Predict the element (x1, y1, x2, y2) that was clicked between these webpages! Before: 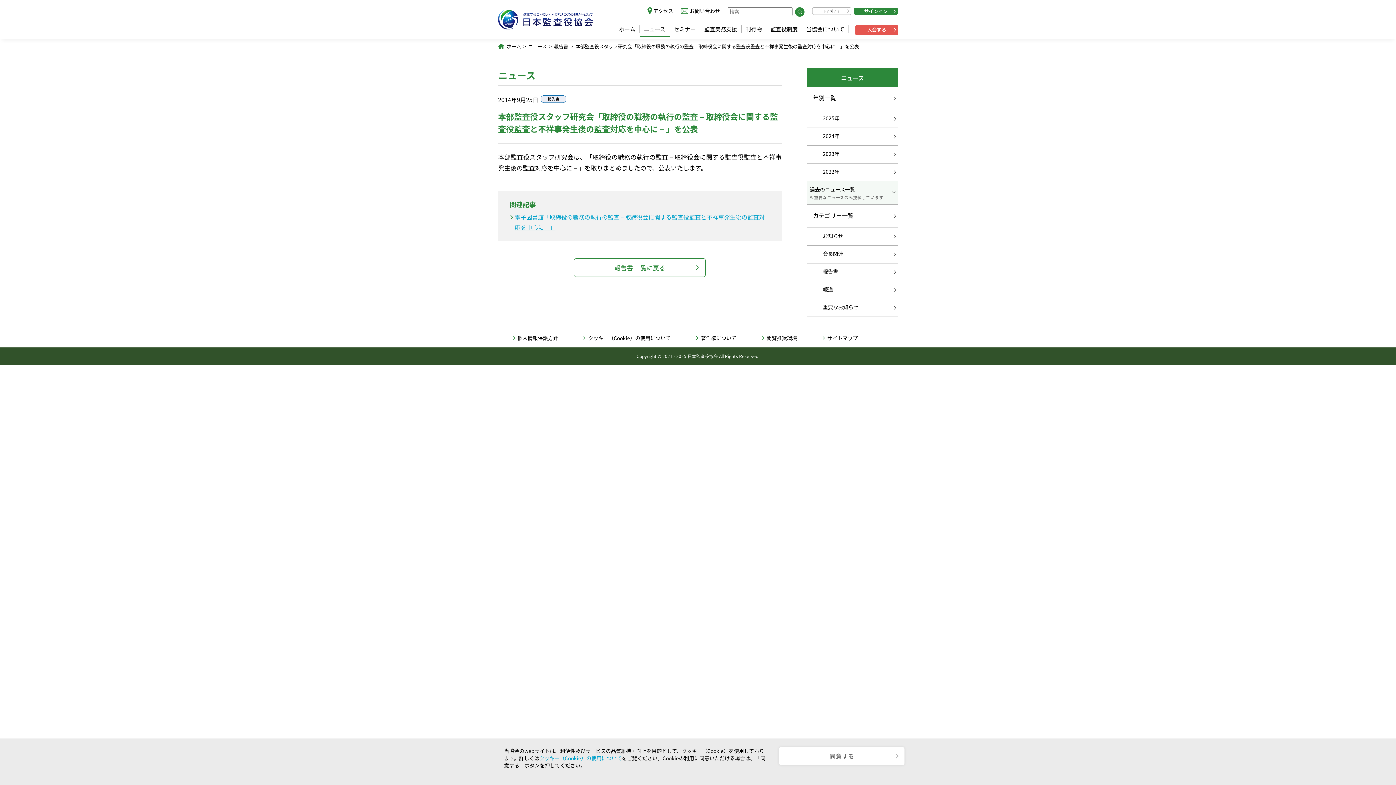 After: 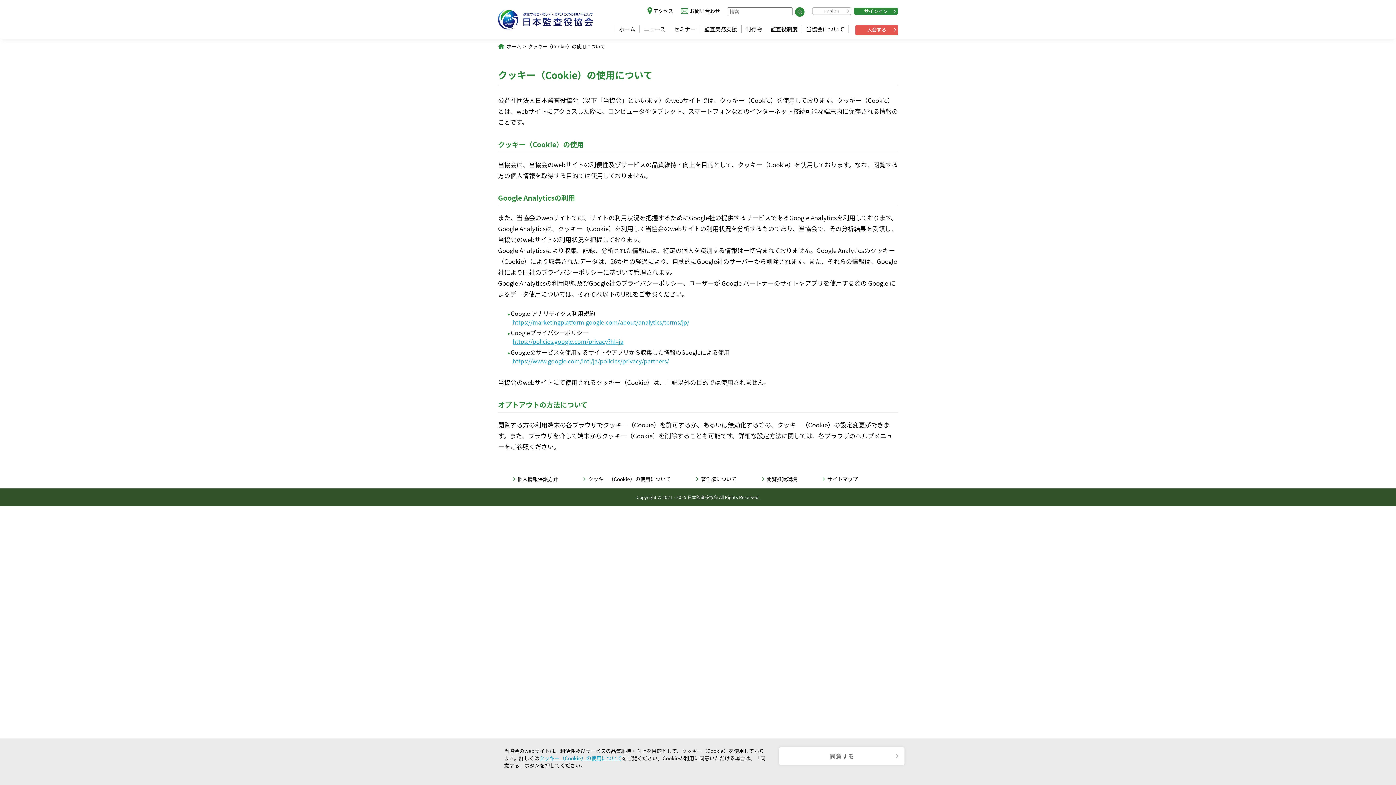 Action: label: クッキー（Cookie）の使用について bbox: (583, 334, 670, 341)